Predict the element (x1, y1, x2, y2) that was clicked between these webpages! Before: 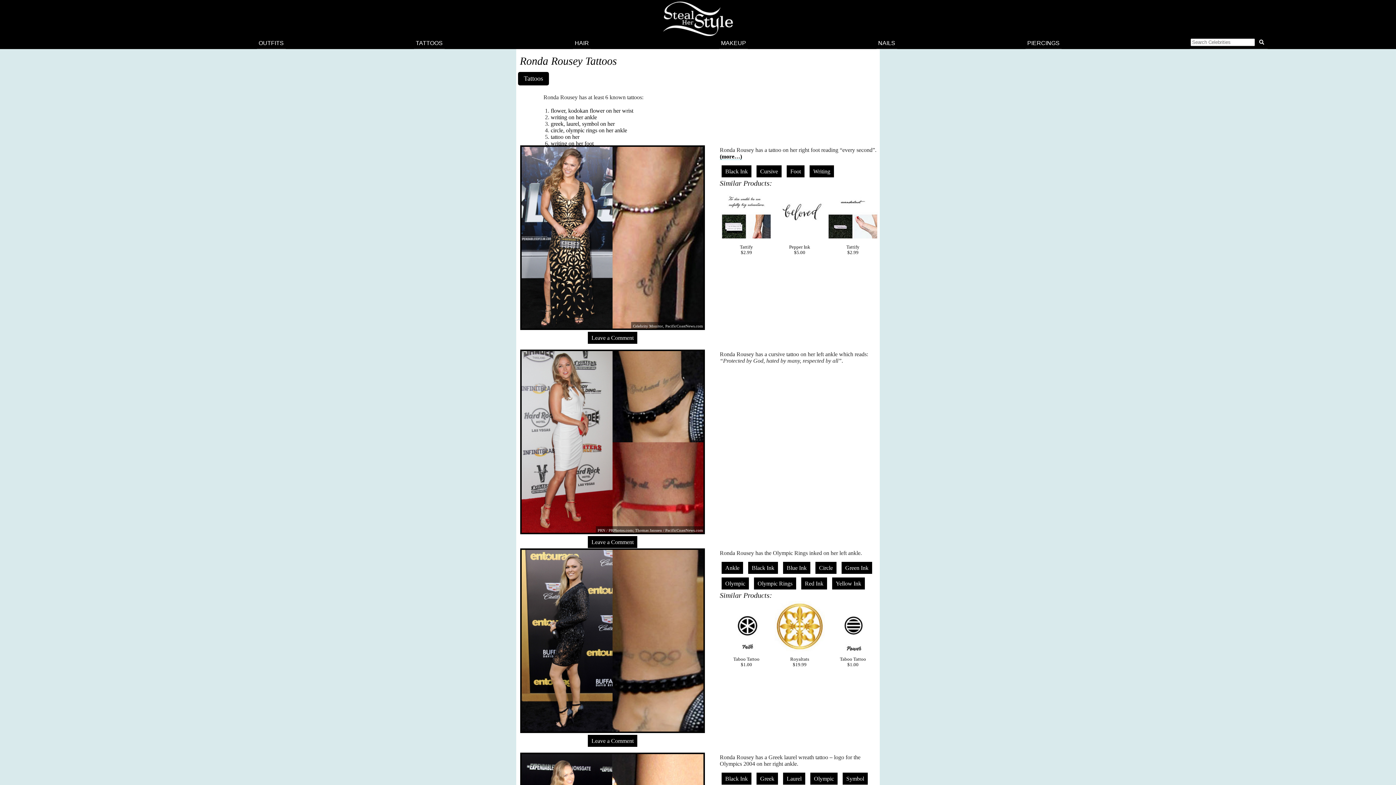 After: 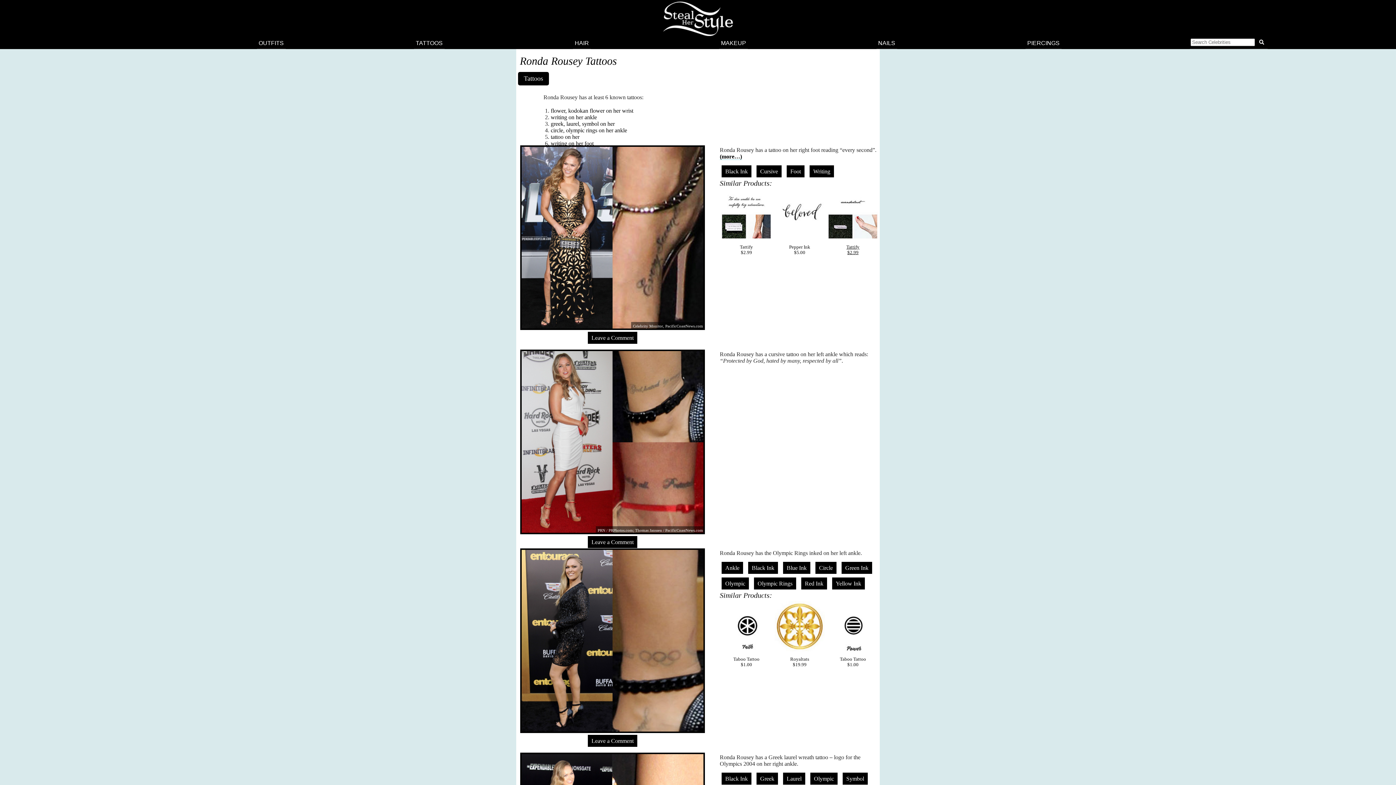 Action: bbox: (828, 189, 878, 255) label: 
Tattify
$2.99